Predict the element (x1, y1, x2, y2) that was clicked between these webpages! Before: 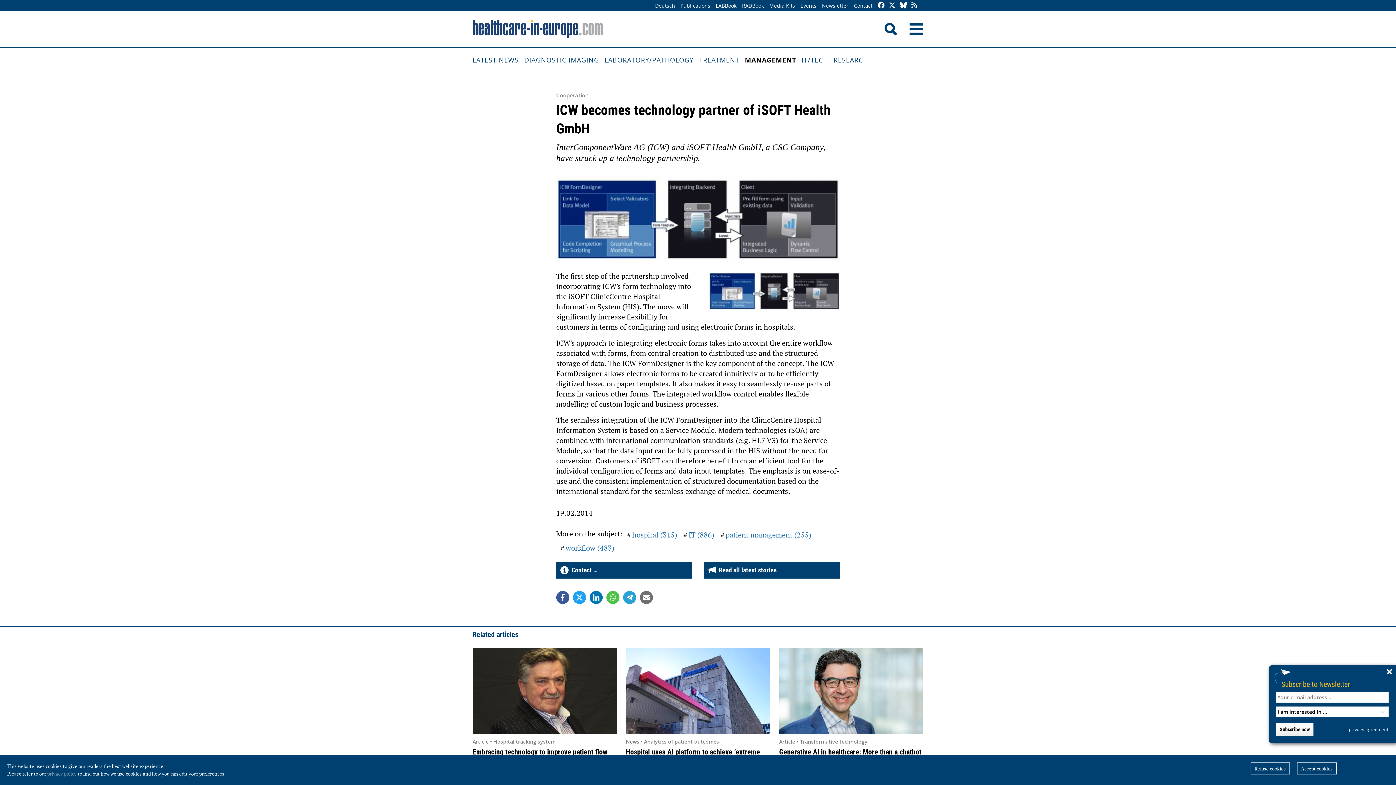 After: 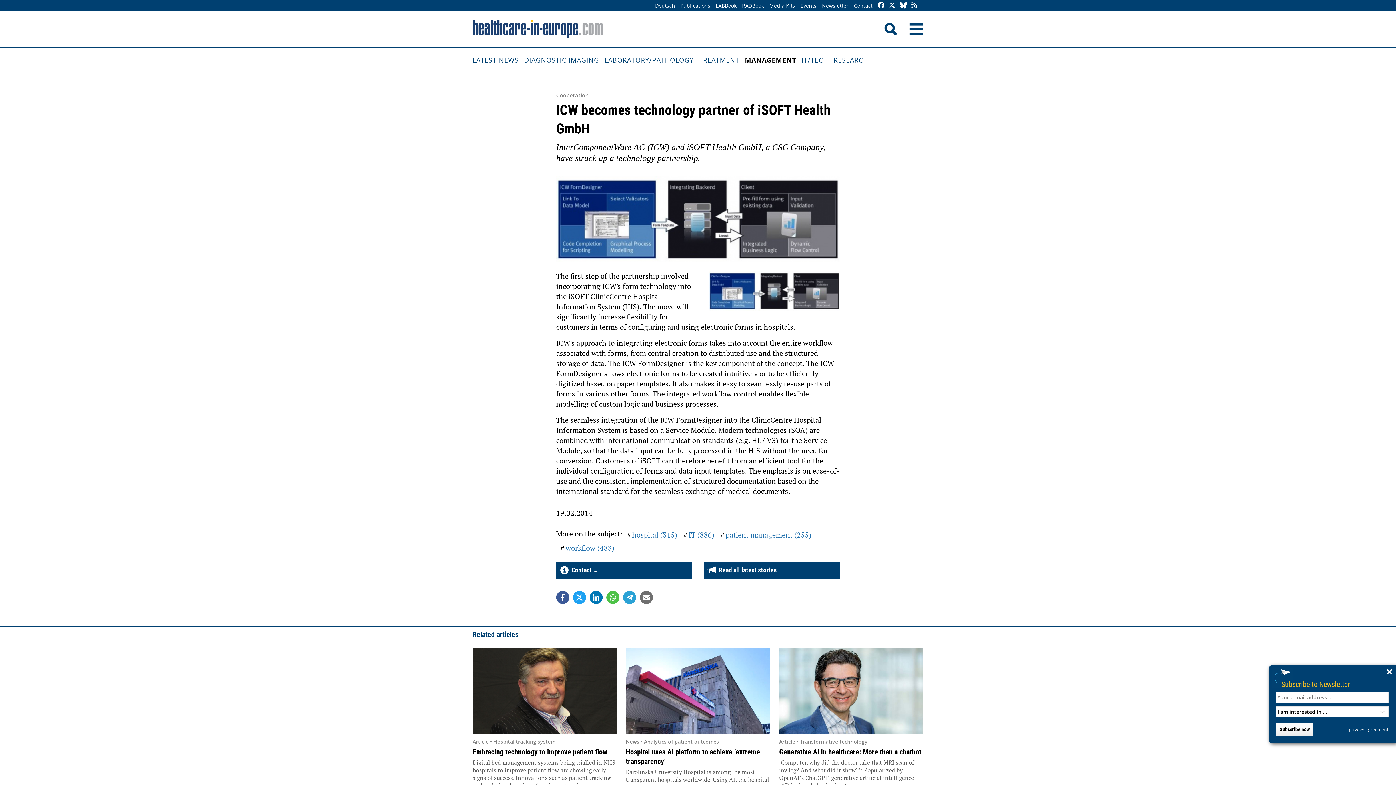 Action: bbox: (1297, 762, 1337, 774) label: Accept cookies